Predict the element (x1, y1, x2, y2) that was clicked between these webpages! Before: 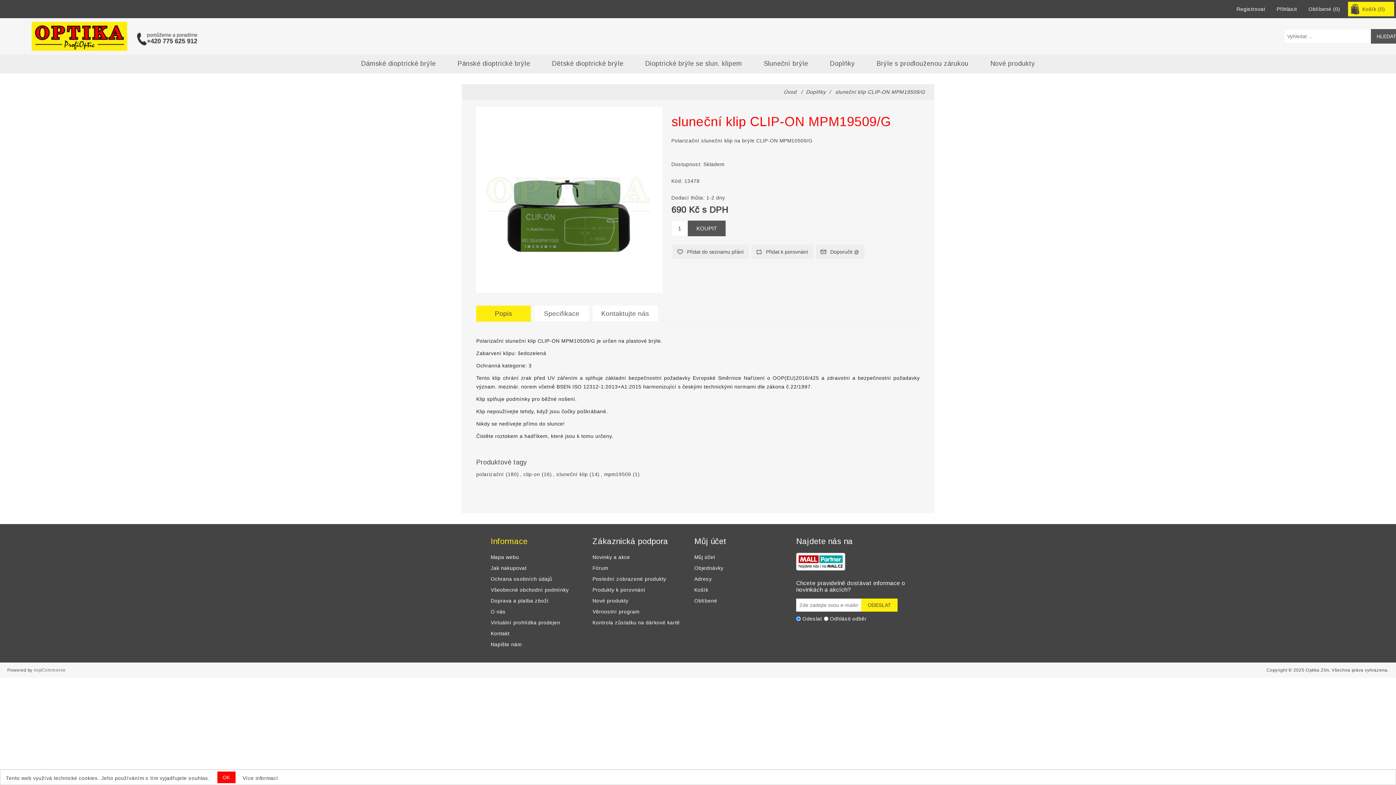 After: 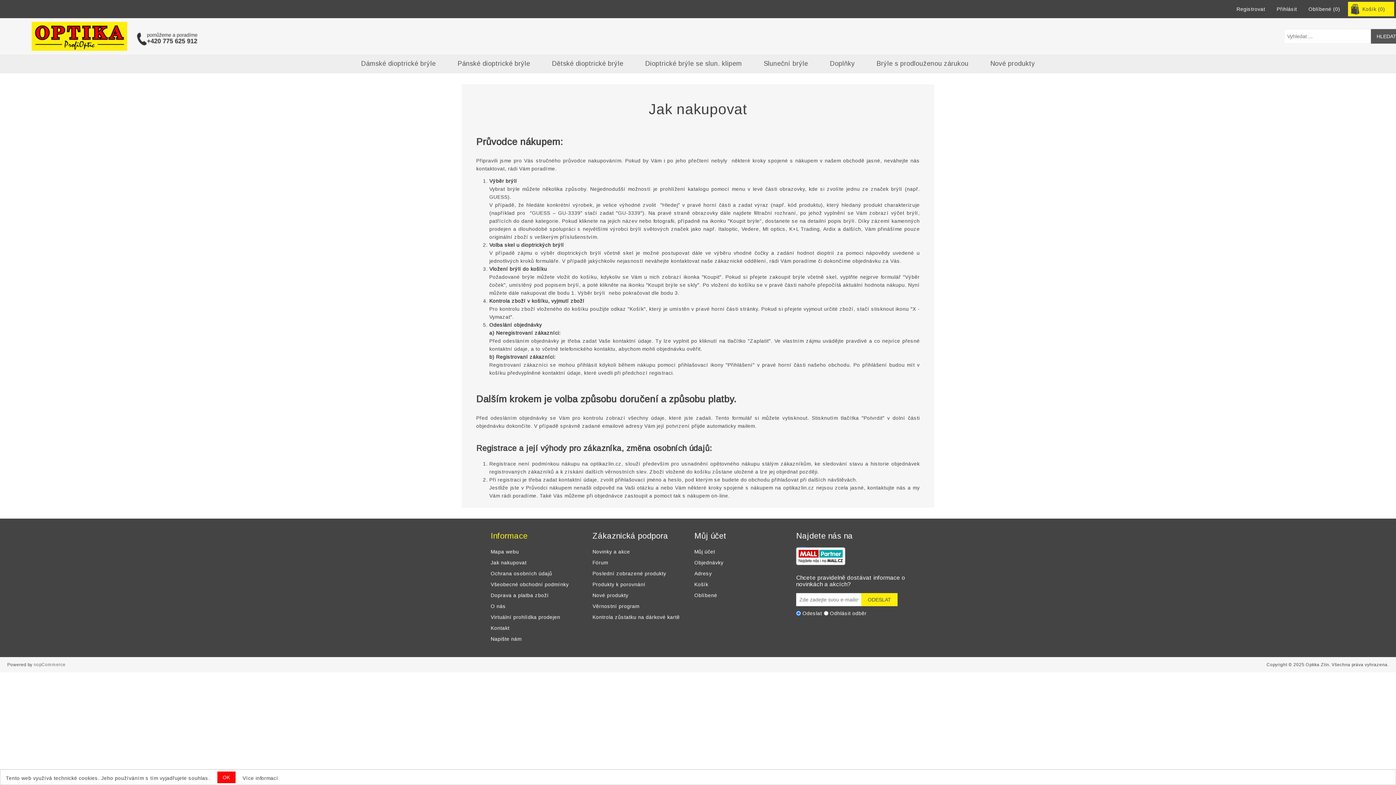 Action: label: Jak nakupovat bbox: (490, 565, 526, 571)